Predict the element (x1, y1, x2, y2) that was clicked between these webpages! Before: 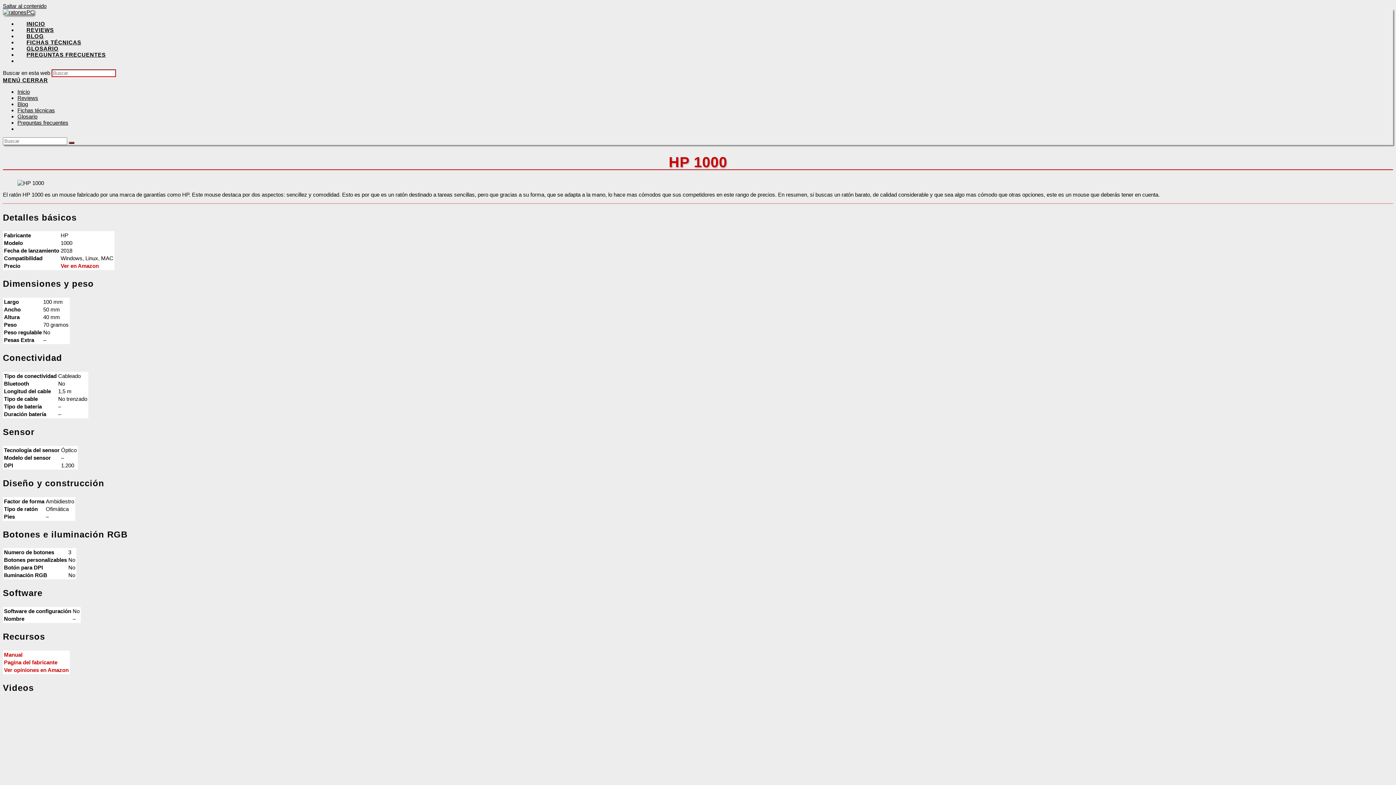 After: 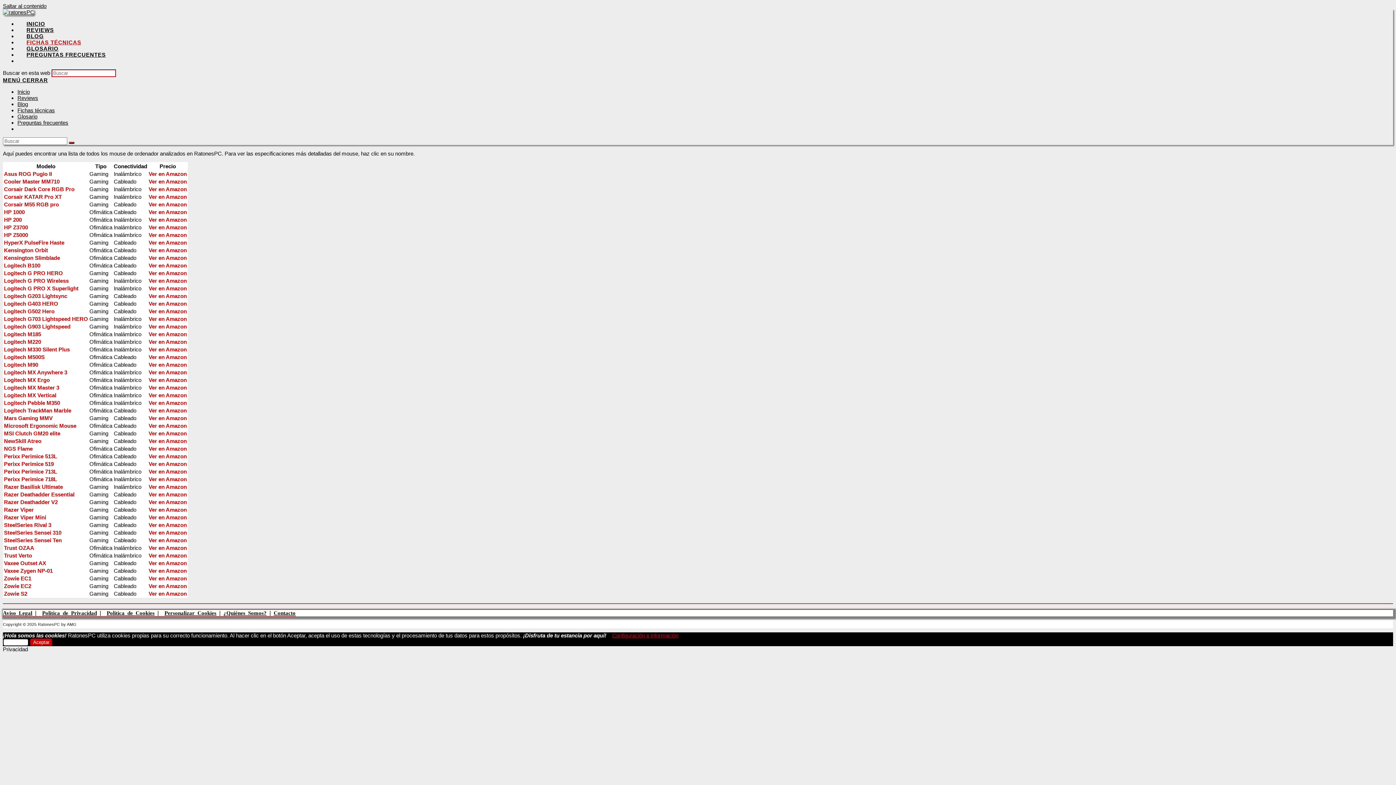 Action: bbox: (17, 39, 90, 45) label: FICHAS TÉCNICAS